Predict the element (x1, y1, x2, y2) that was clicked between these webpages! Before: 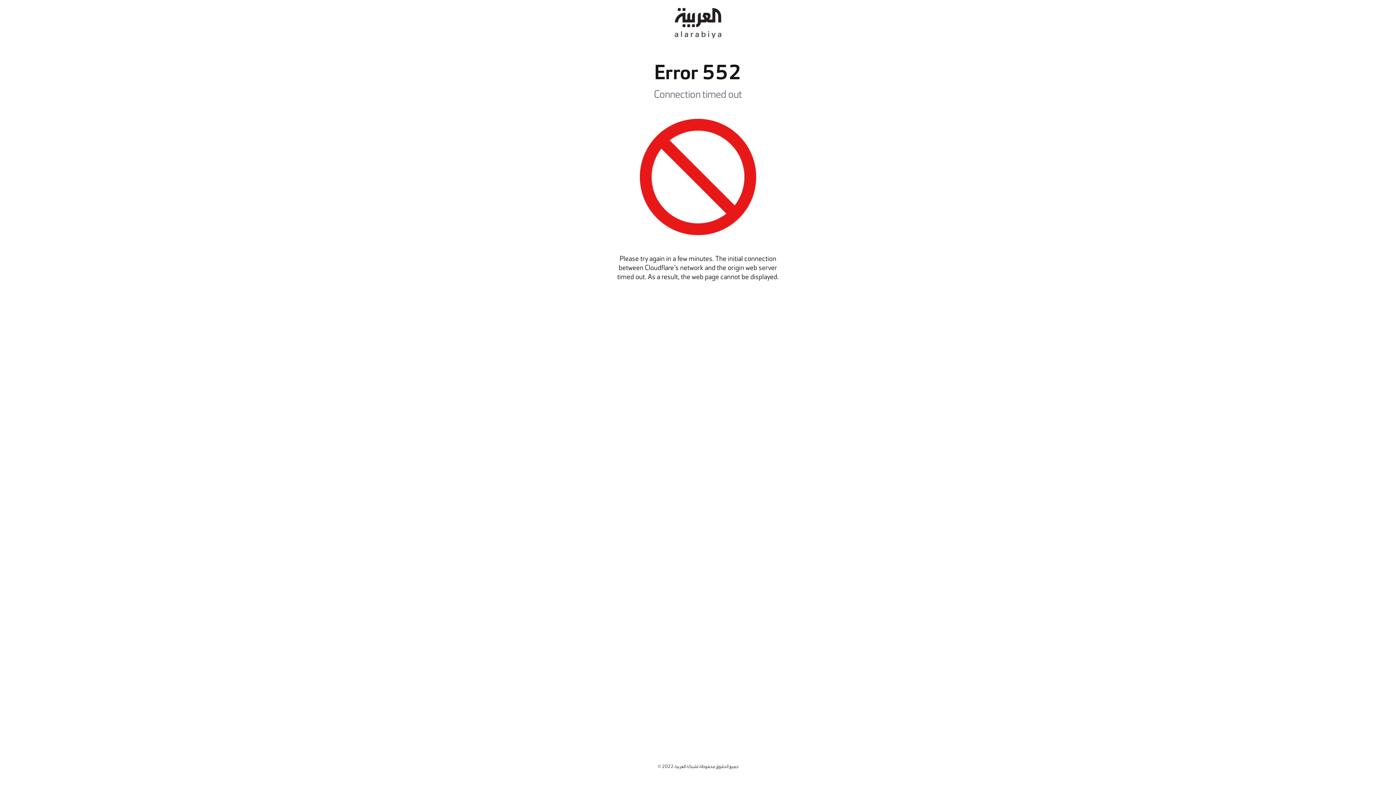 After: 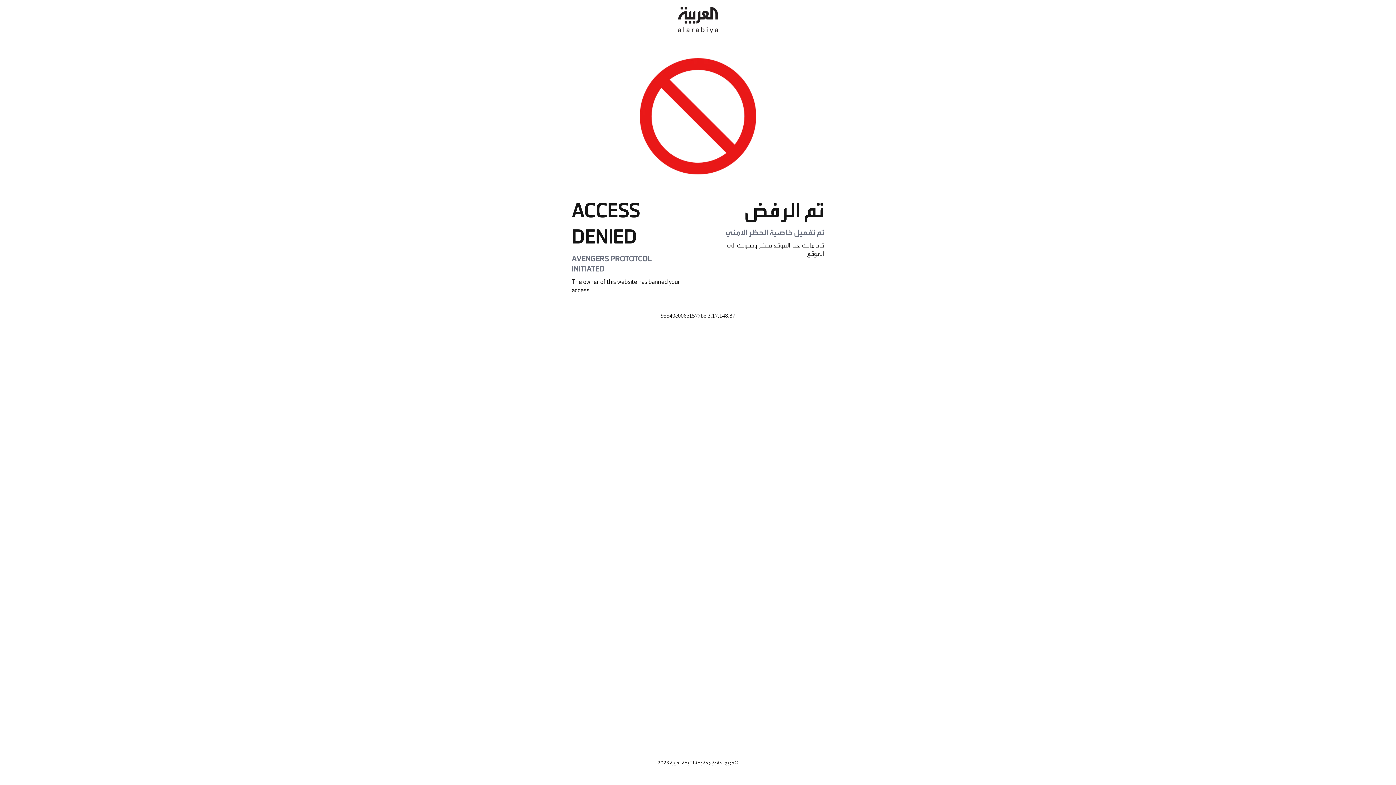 Action: bbox: (674, 0, 721, 46)